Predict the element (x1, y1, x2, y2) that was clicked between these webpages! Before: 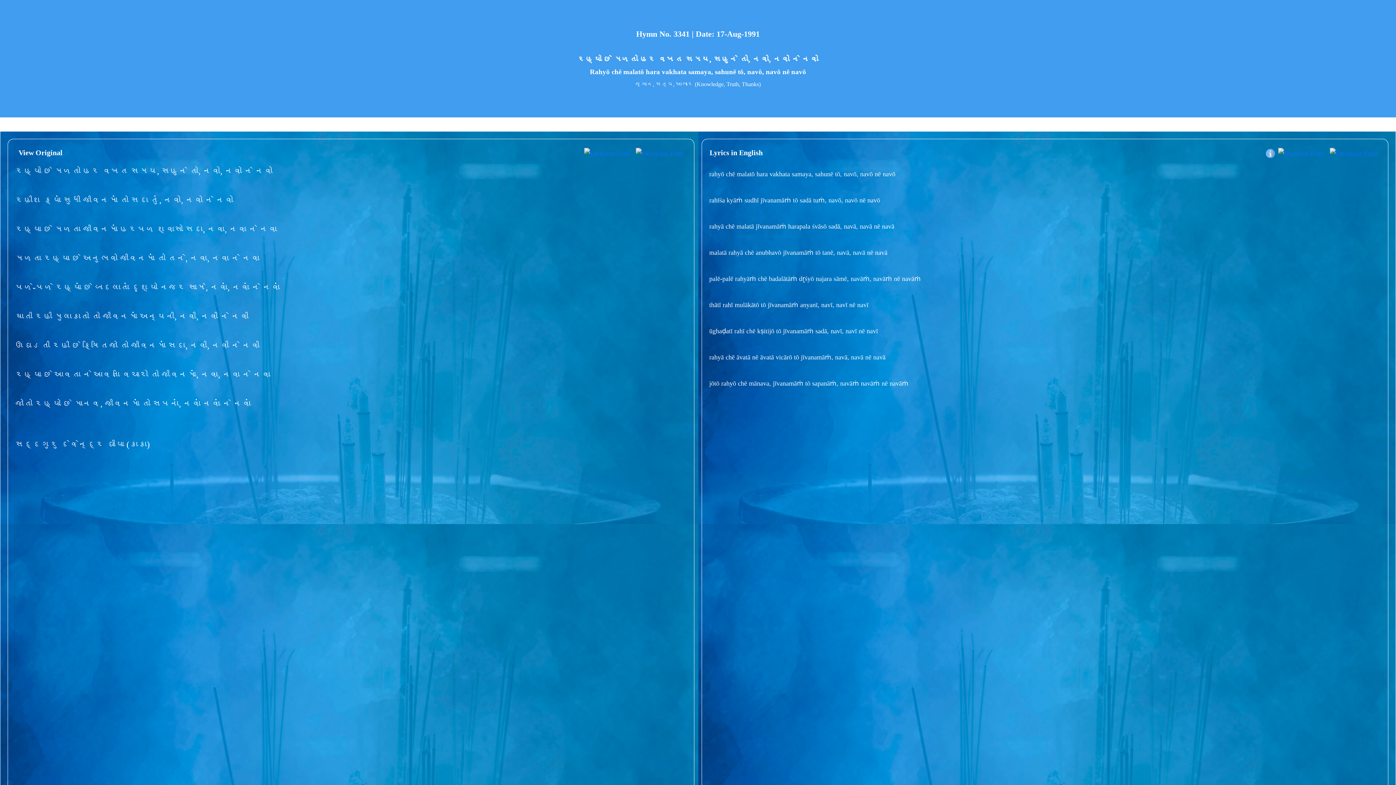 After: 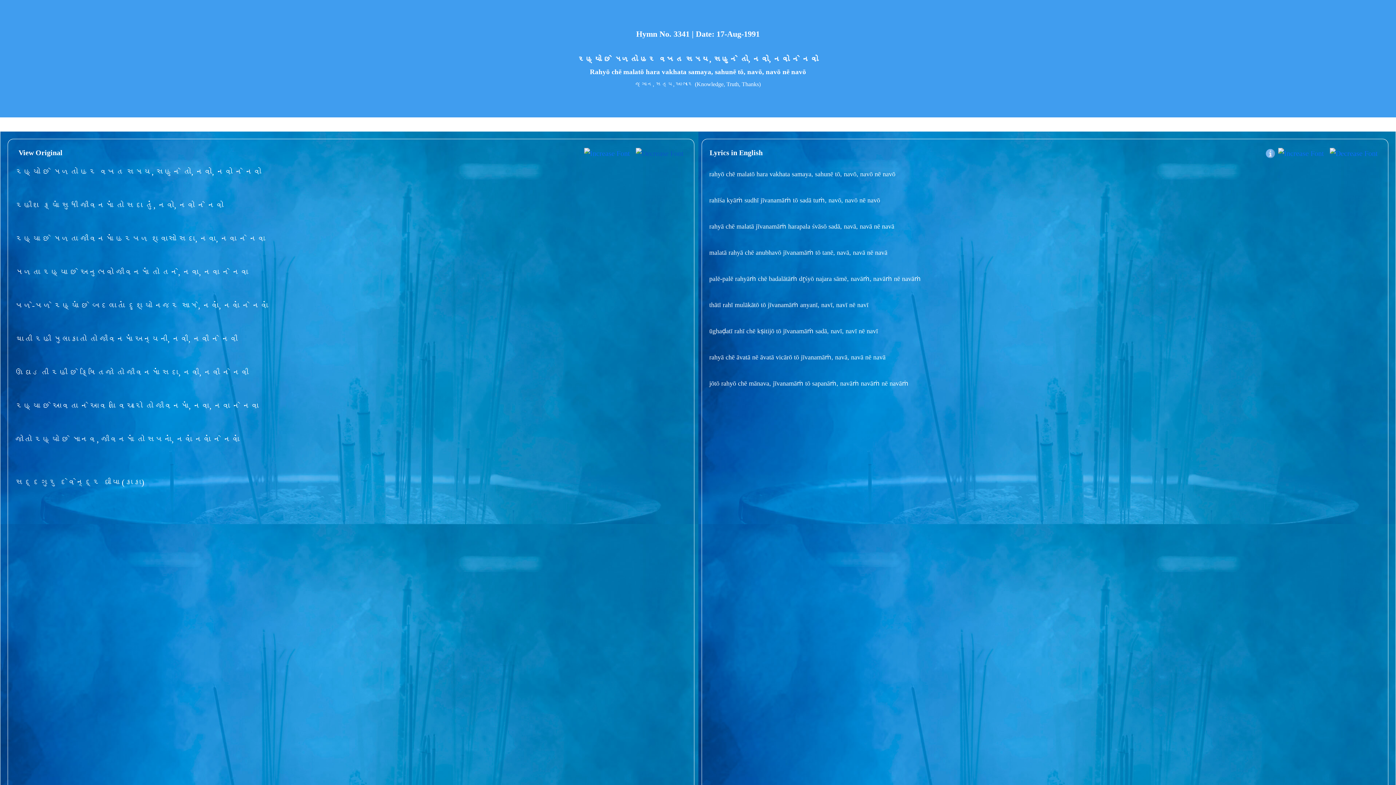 Action: bbox: (633, 148, 686, 158)